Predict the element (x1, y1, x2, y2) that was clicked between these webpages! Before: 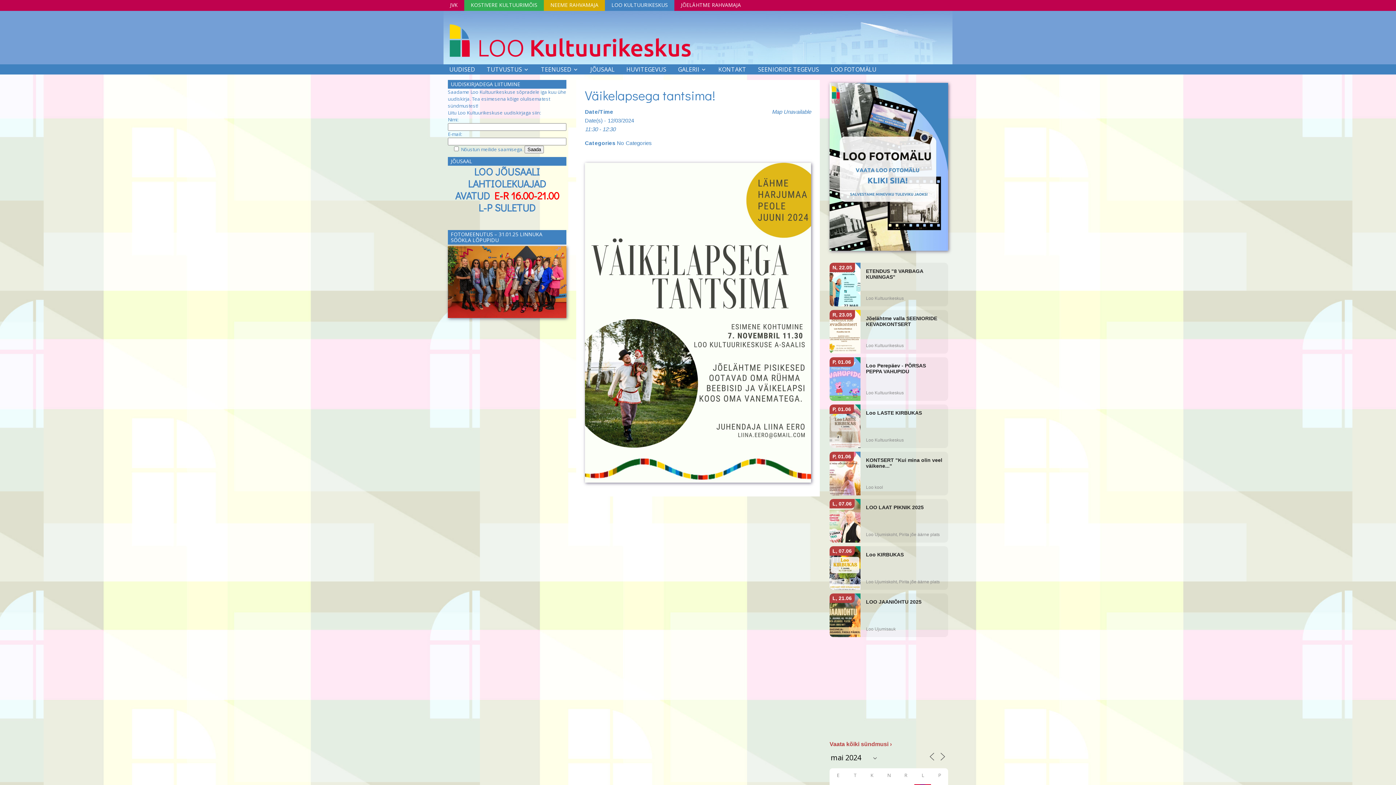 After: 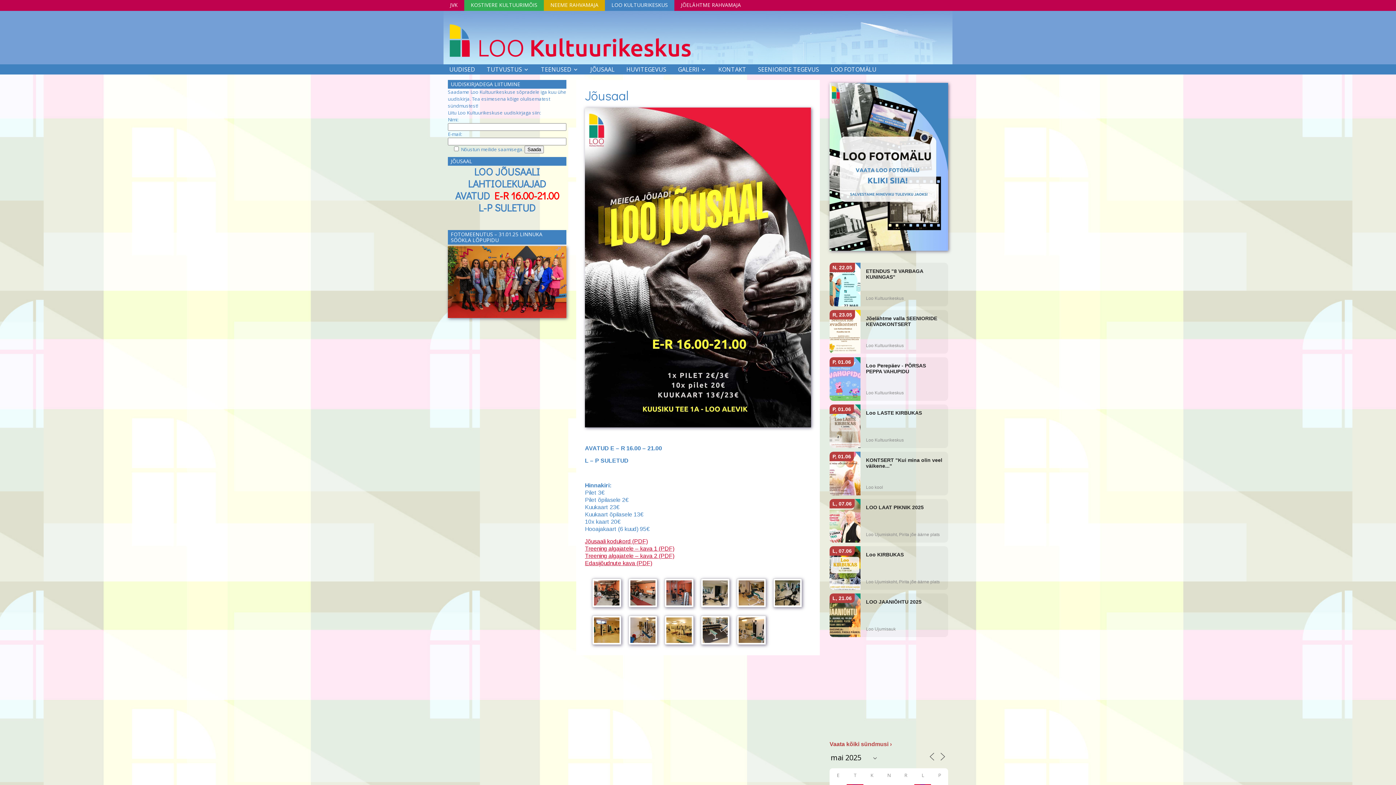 Action: bbox: (584, 64, 620, 74) label: JÕUSAAL